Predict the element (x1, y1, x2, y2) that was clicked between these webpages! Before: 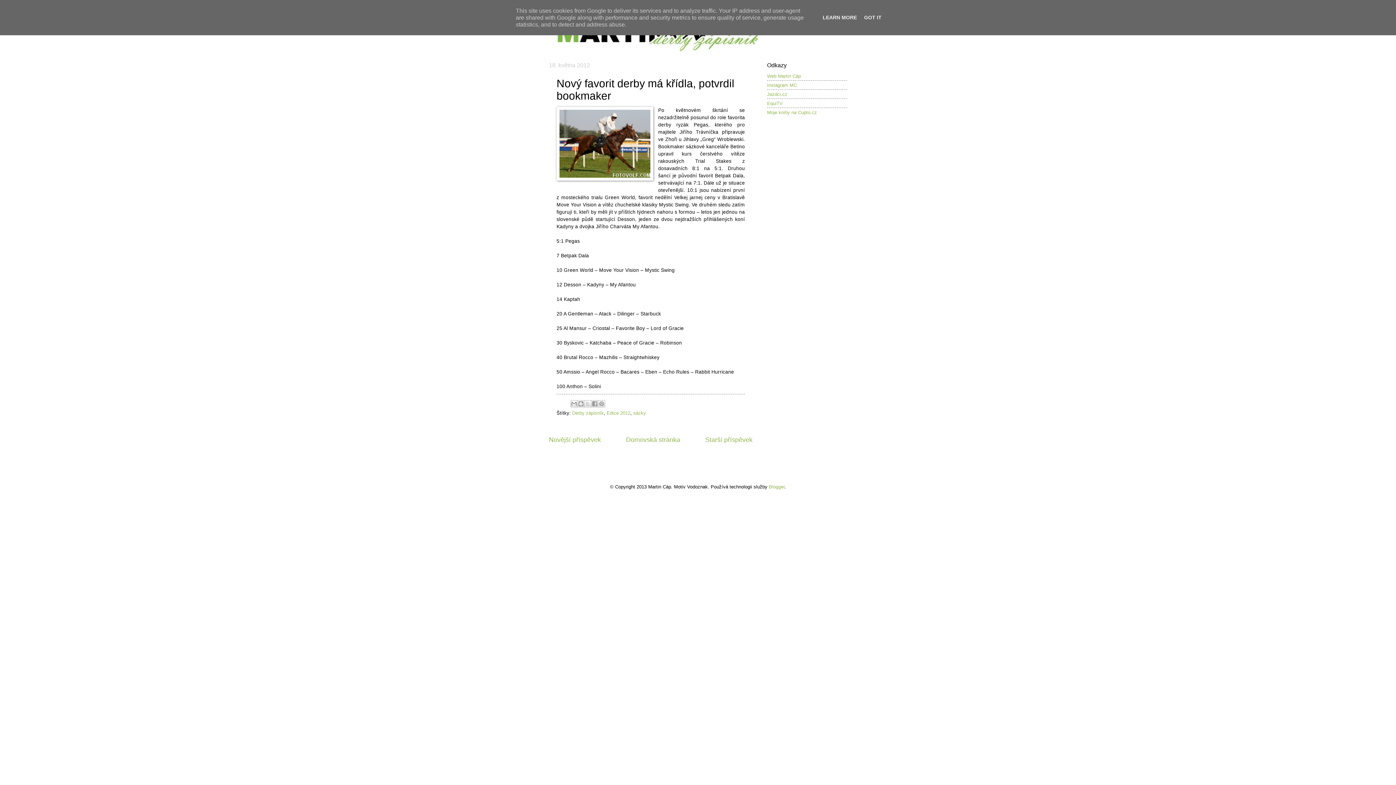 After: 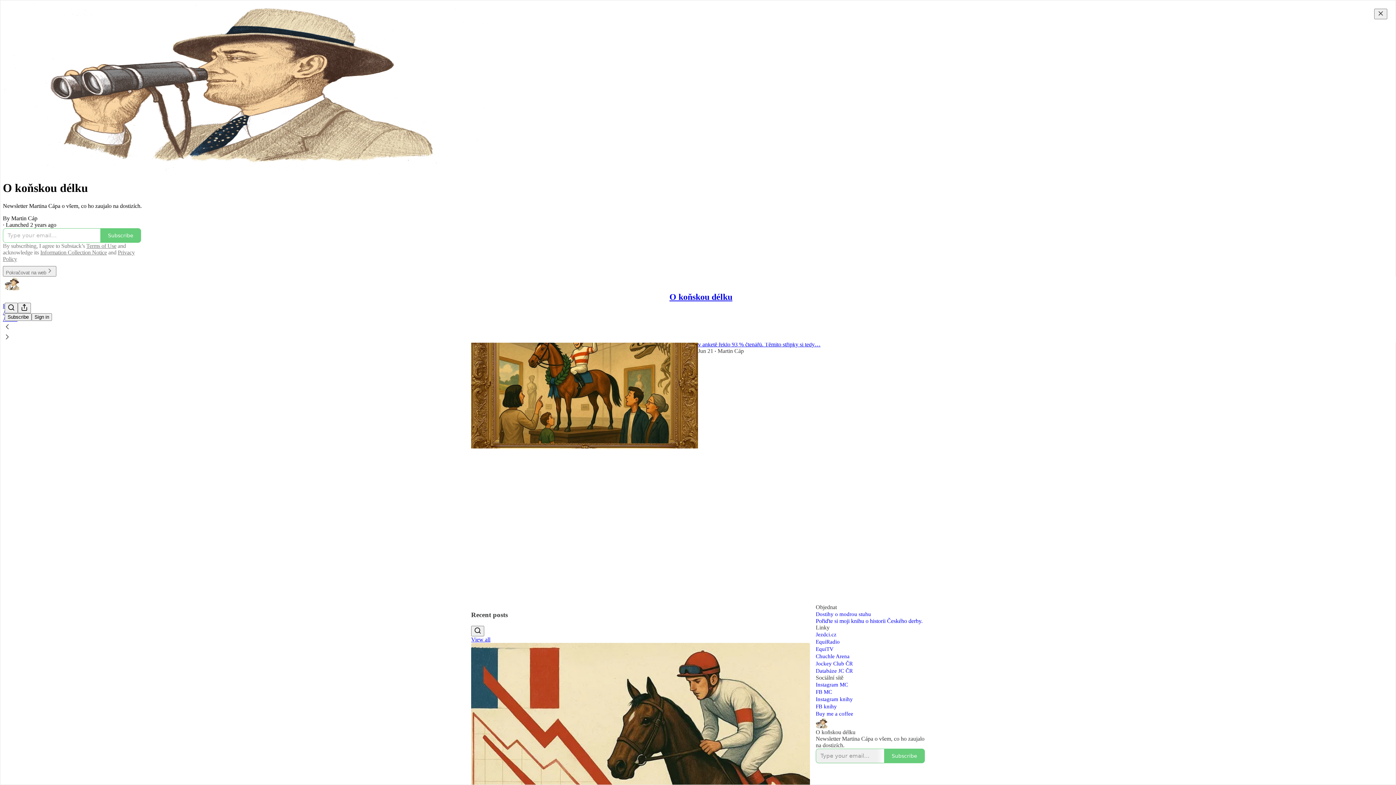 Action: label: Web Martin Cáp bbox: (767, 73, 801, 78)